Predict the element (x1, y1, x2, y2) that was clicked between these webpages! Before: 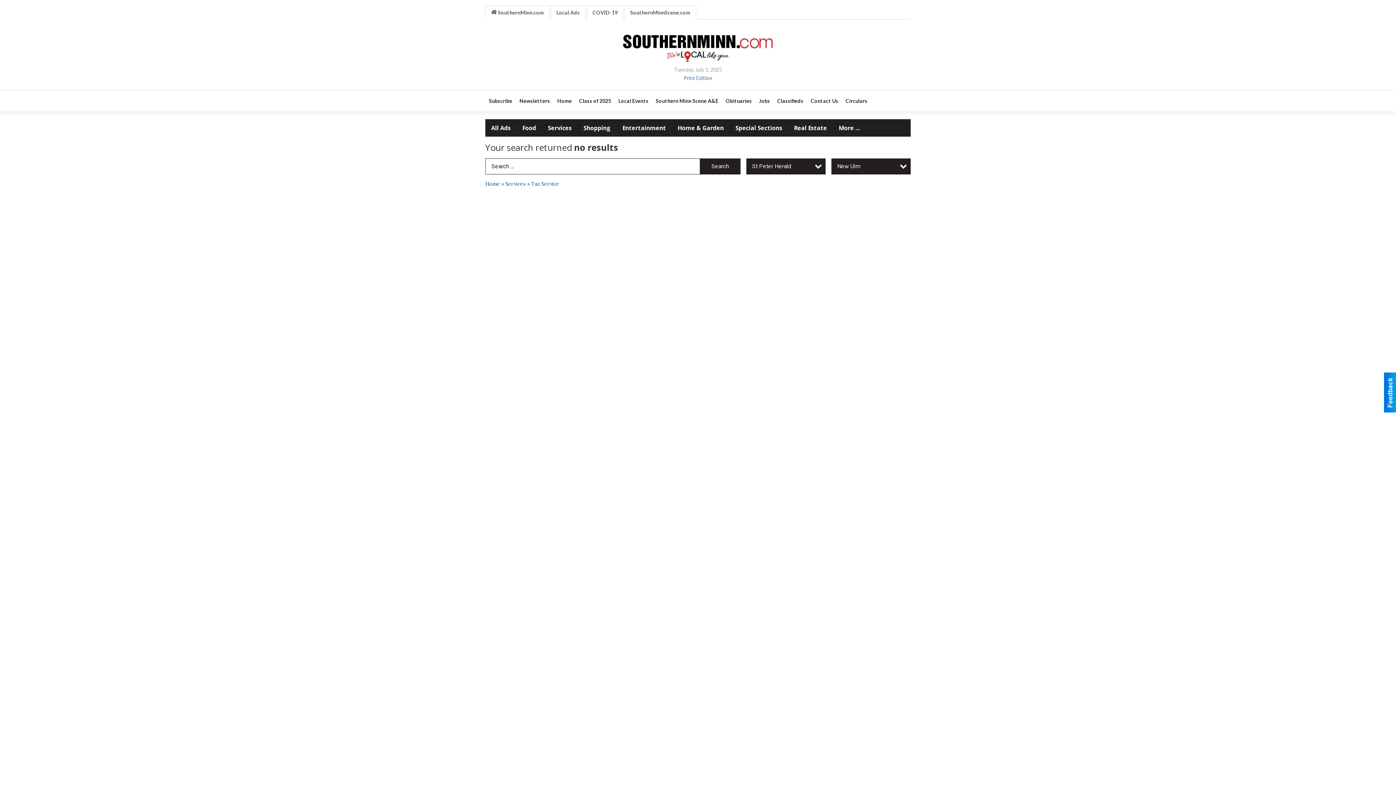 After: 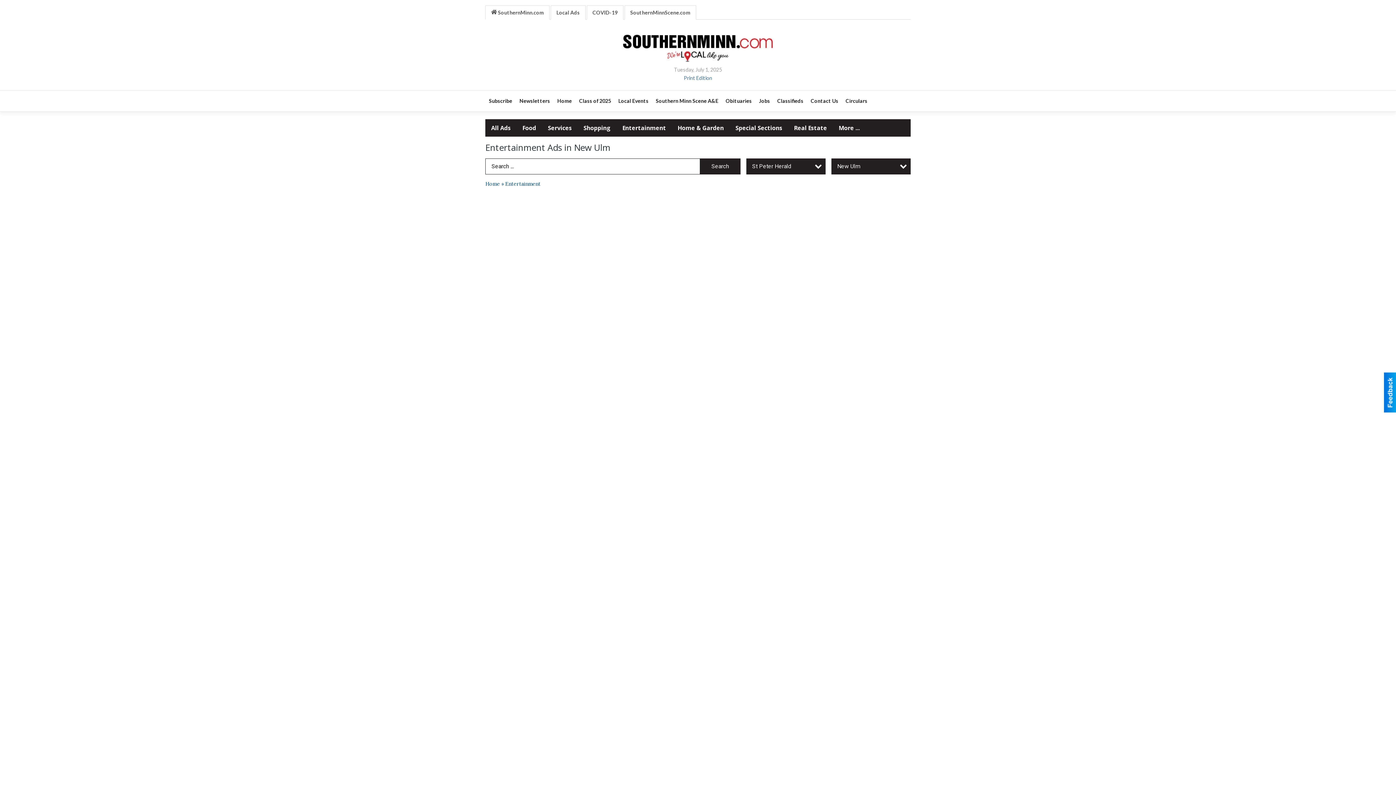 Action: bbox: (616, 119, 672, 136) label: Entertainment